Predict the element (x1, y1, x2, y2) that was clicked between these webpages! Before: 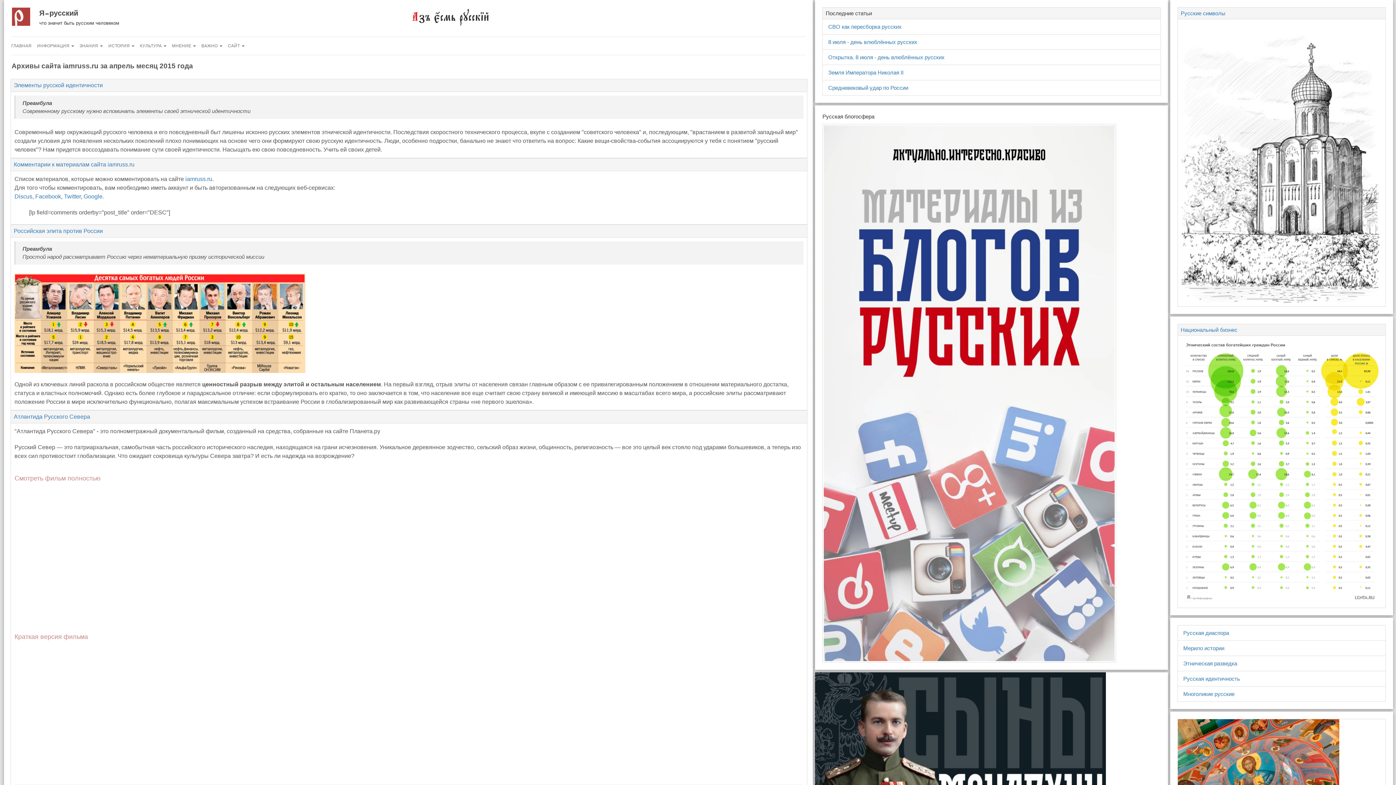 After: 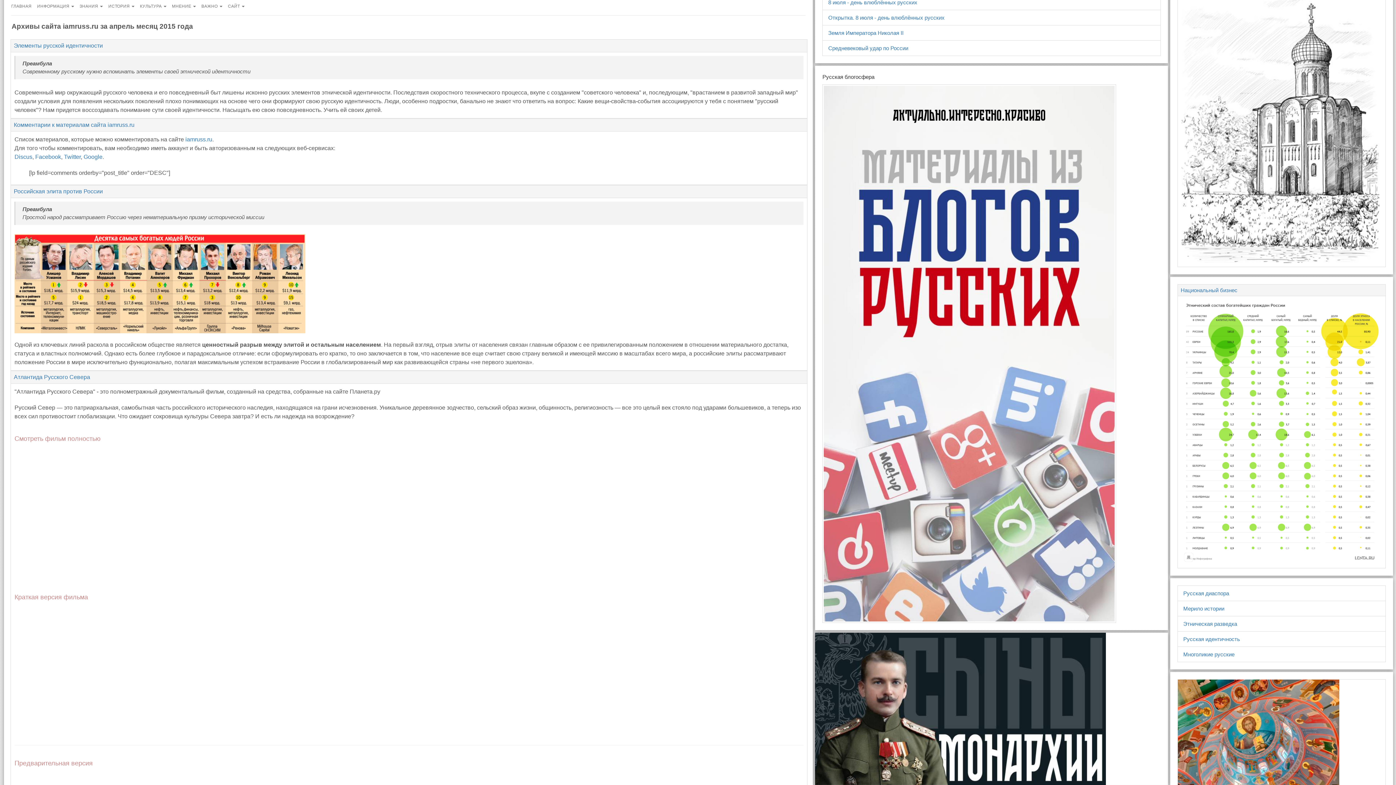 Action: bbox: (815, 672, 1168, 825)